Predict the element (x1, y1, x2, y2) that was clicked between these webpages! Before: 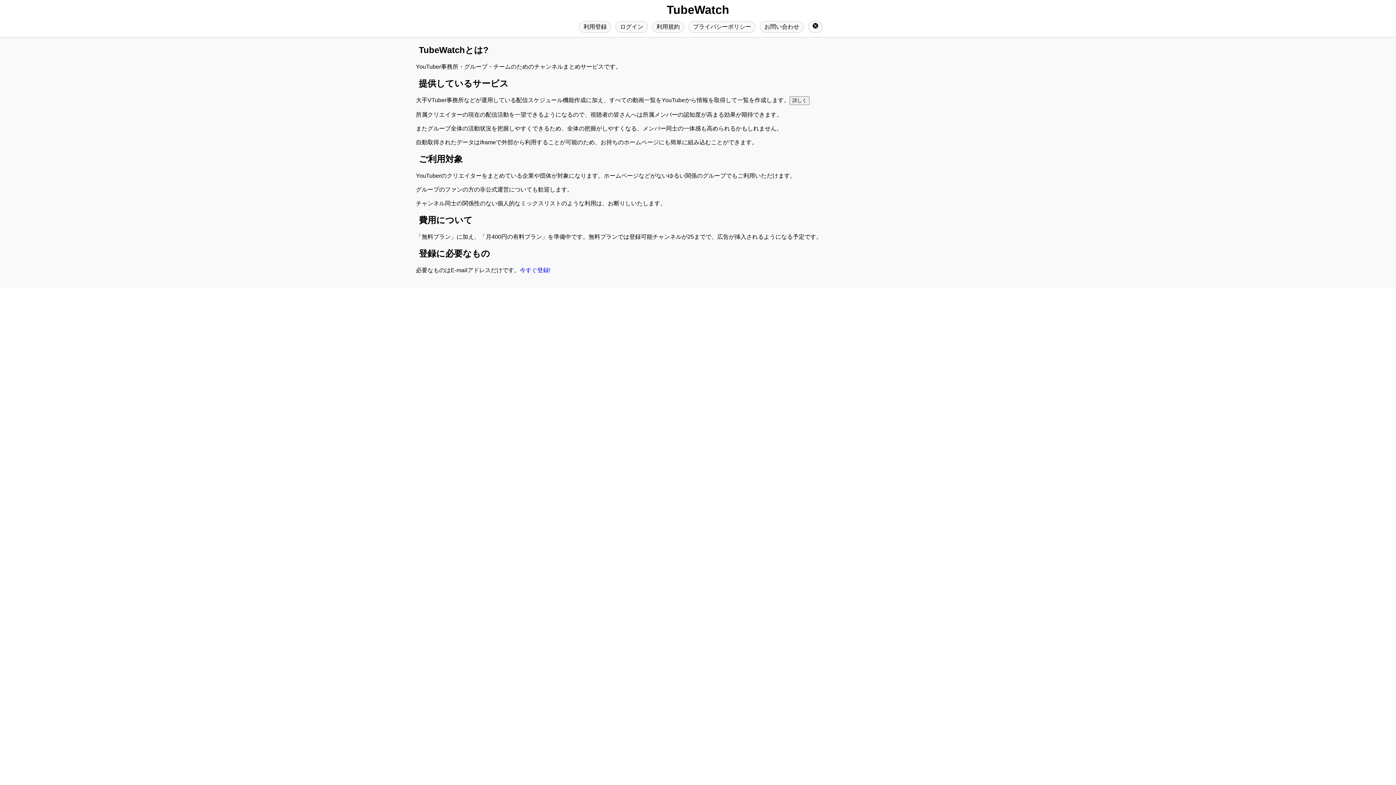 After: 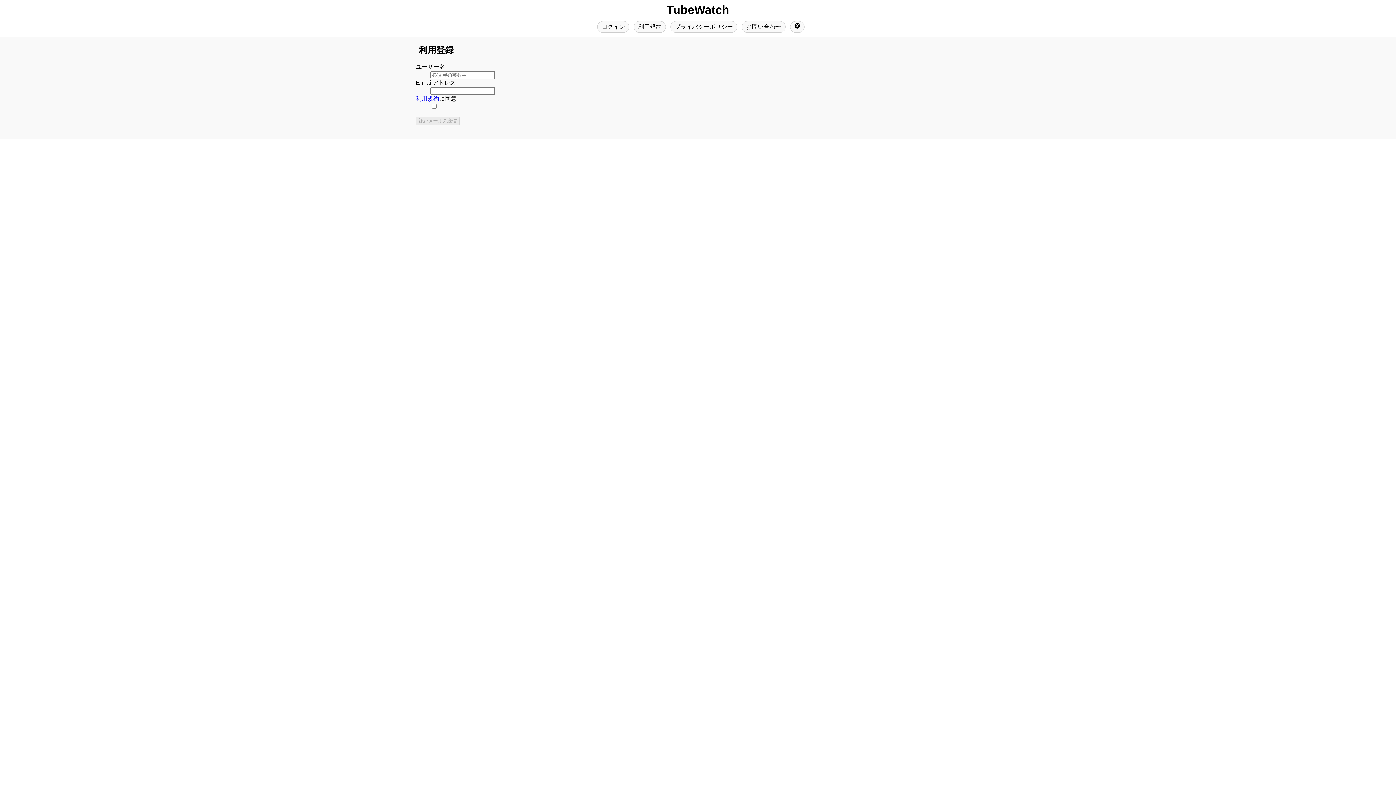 Action: bbox: (583, 23, 606, 29) label: 利用登録